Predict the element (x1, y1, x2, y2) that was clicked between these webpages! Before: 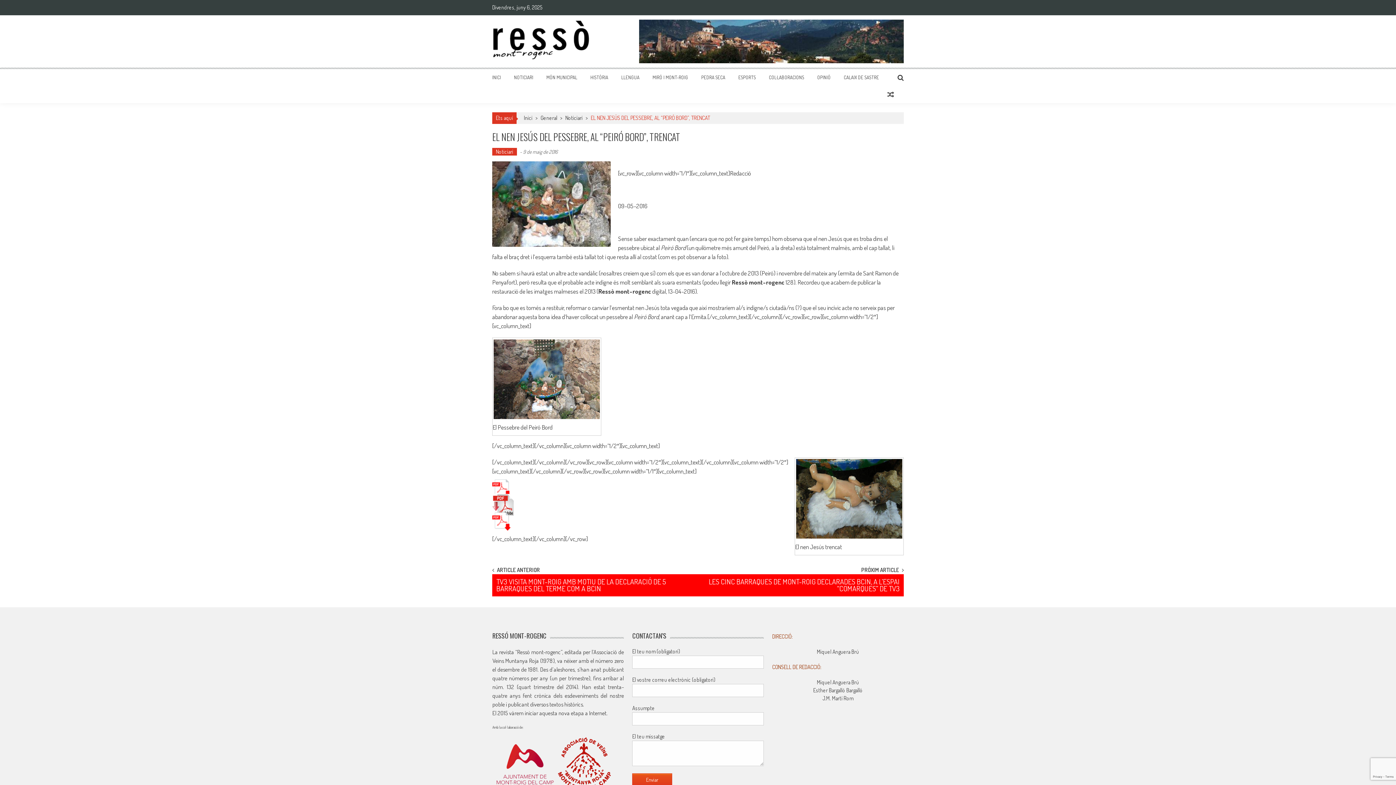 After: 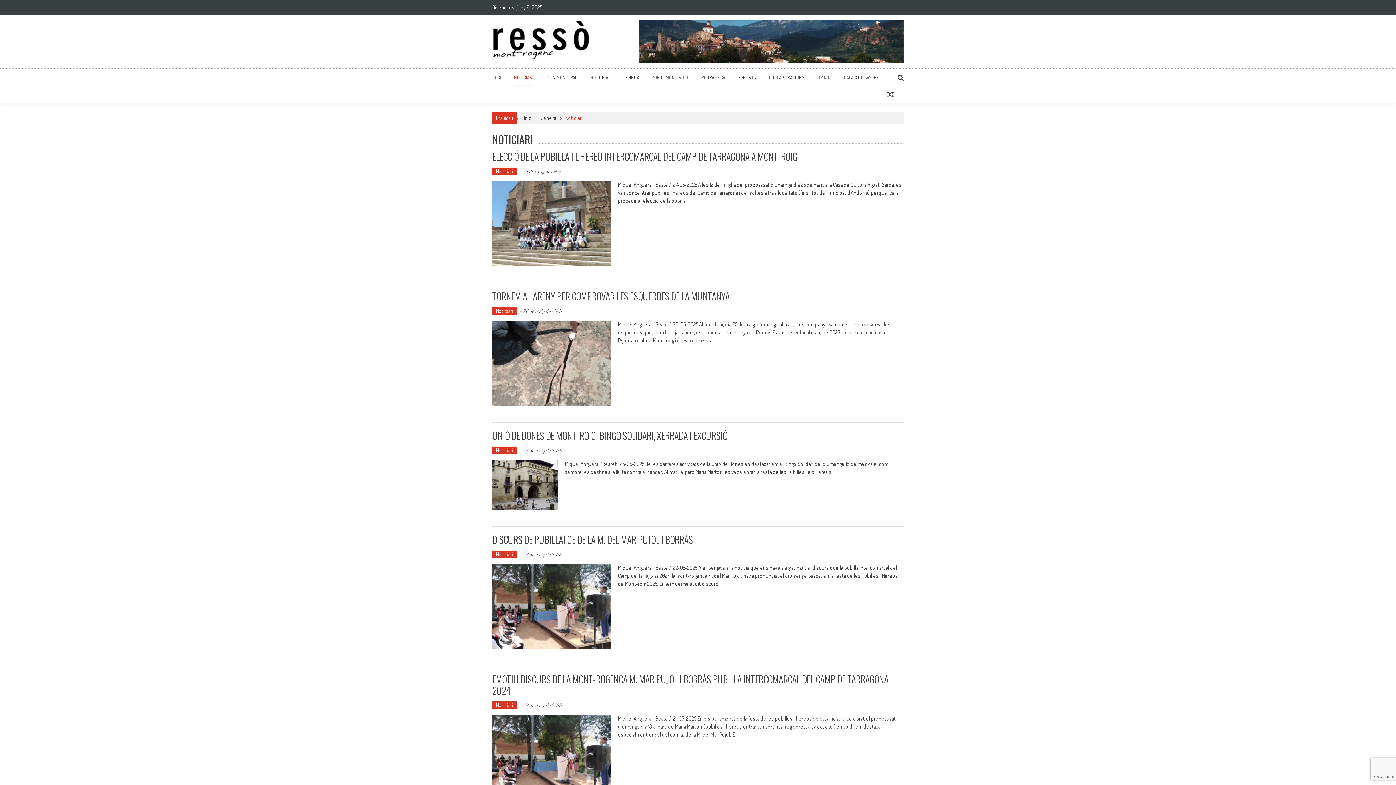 Action: label: Noticiari bbox: (565, 114, 582, 121)